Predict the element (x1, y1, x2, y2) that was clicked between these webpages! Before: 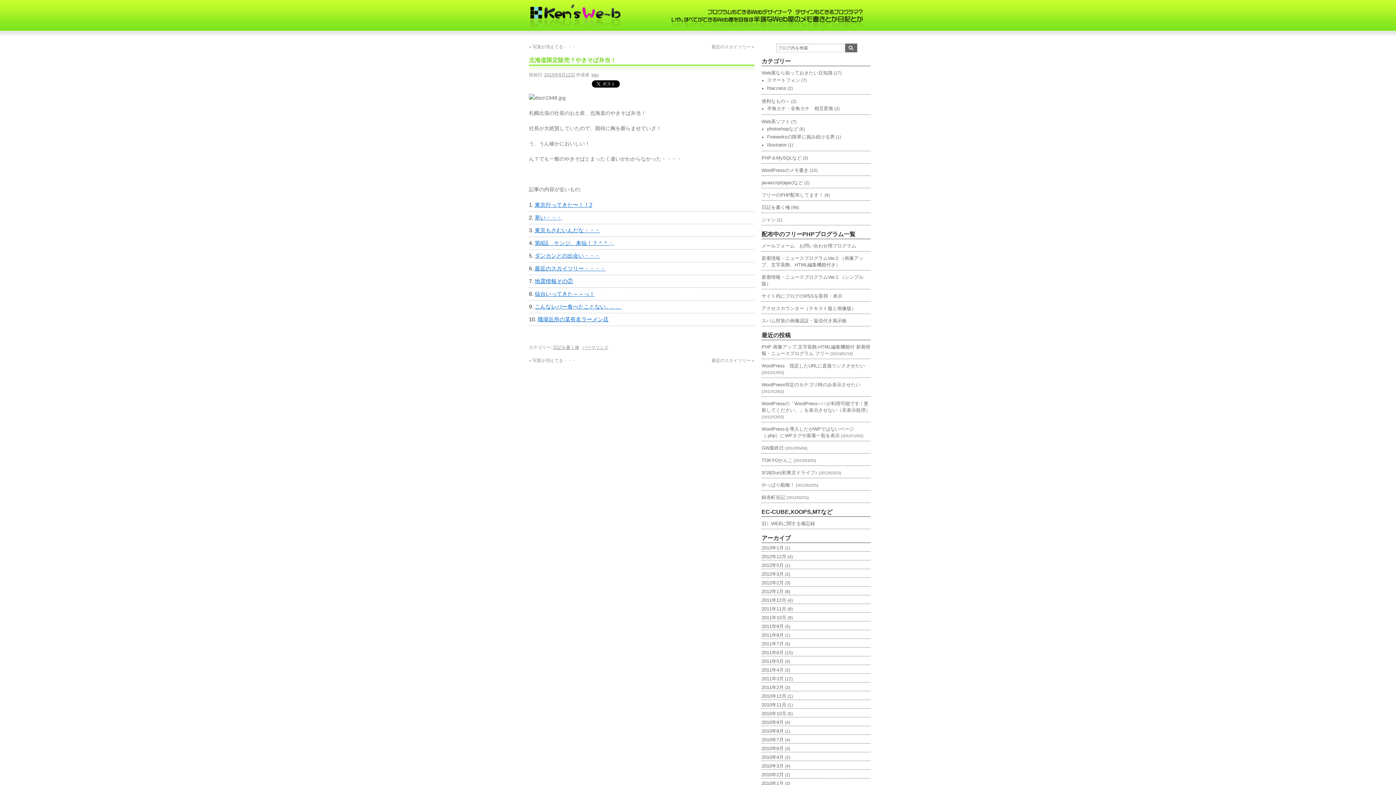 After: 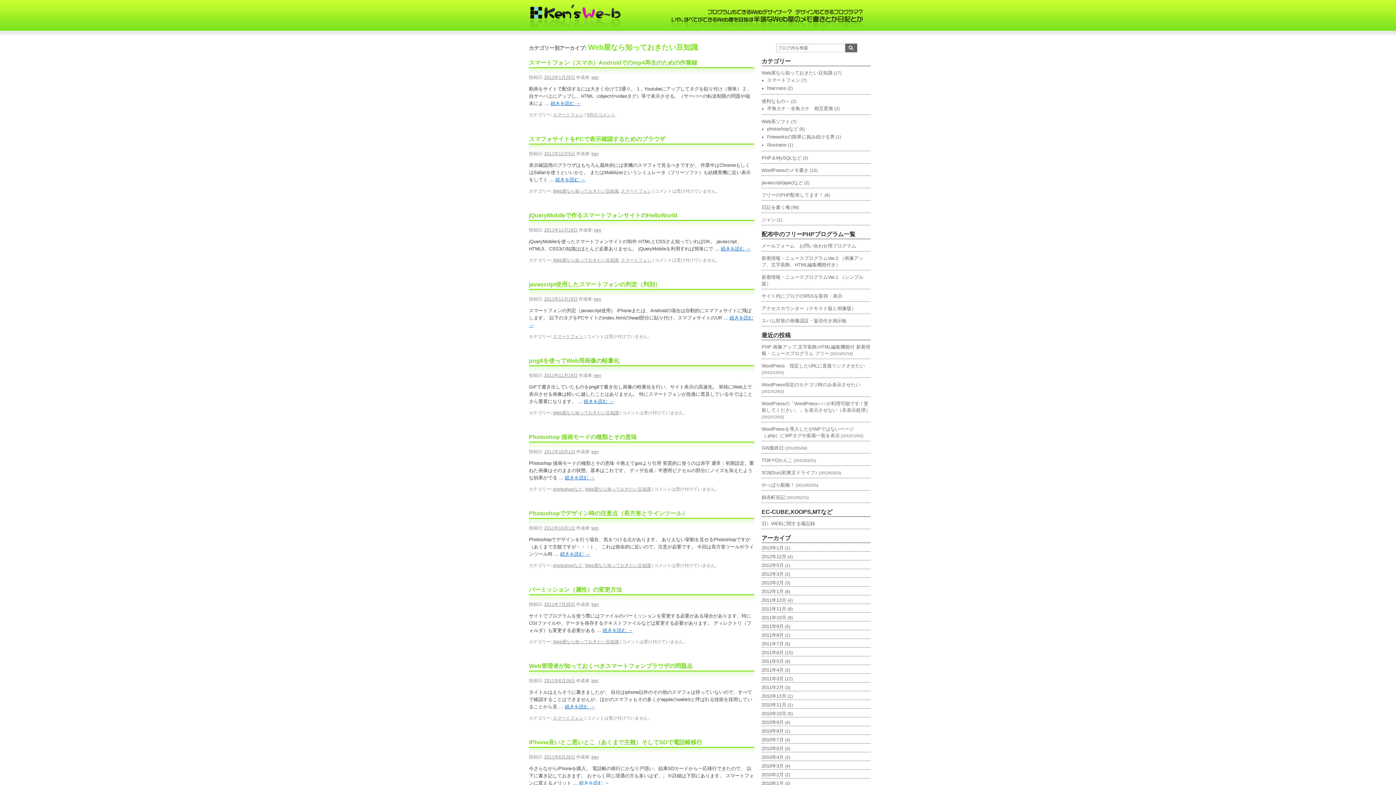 Action: bbox: (761, 70, 832, 75) label: Web屋なら知っておきたい豆知識